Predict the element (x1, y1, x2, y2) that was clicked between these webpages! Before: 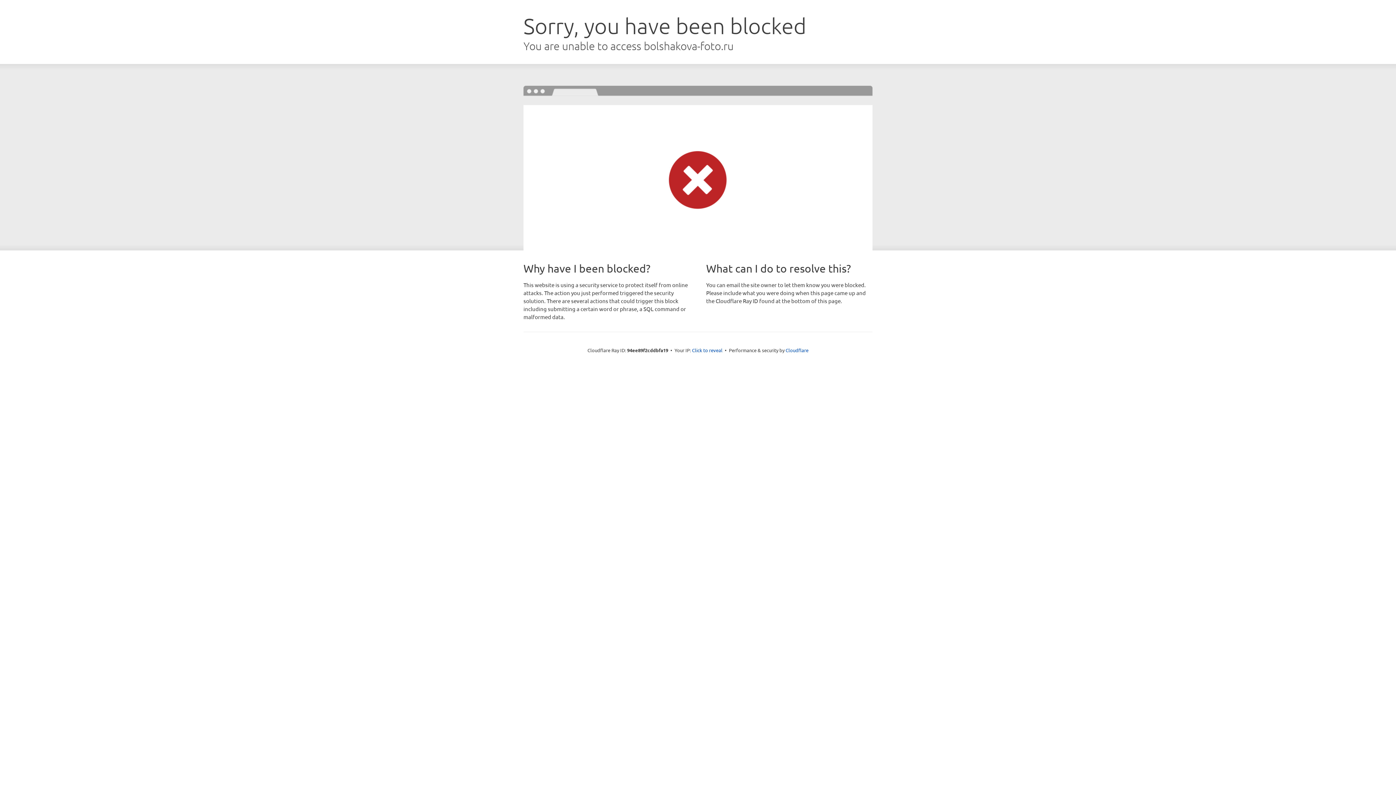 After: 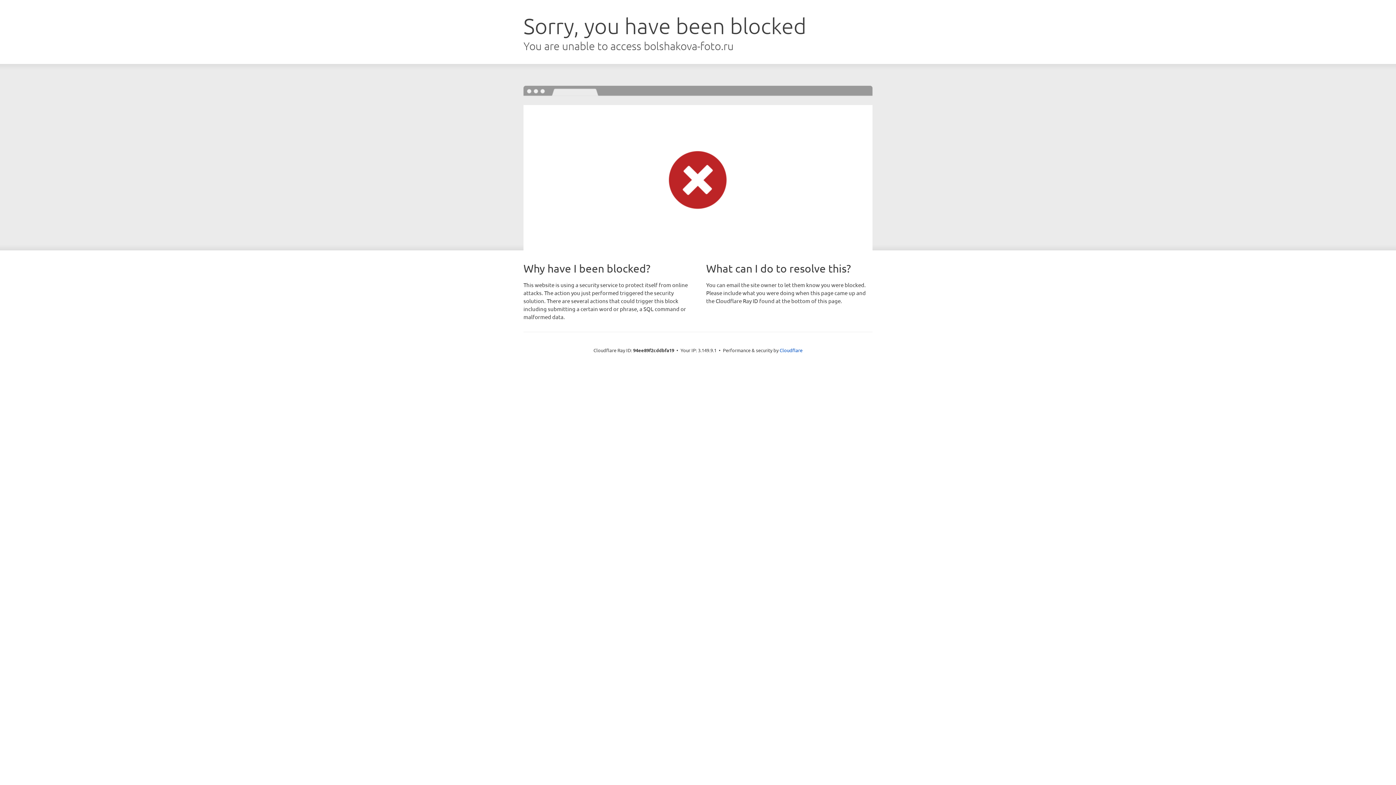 Action: bbox: (692, 346, 722, 353) label: Click to reveal